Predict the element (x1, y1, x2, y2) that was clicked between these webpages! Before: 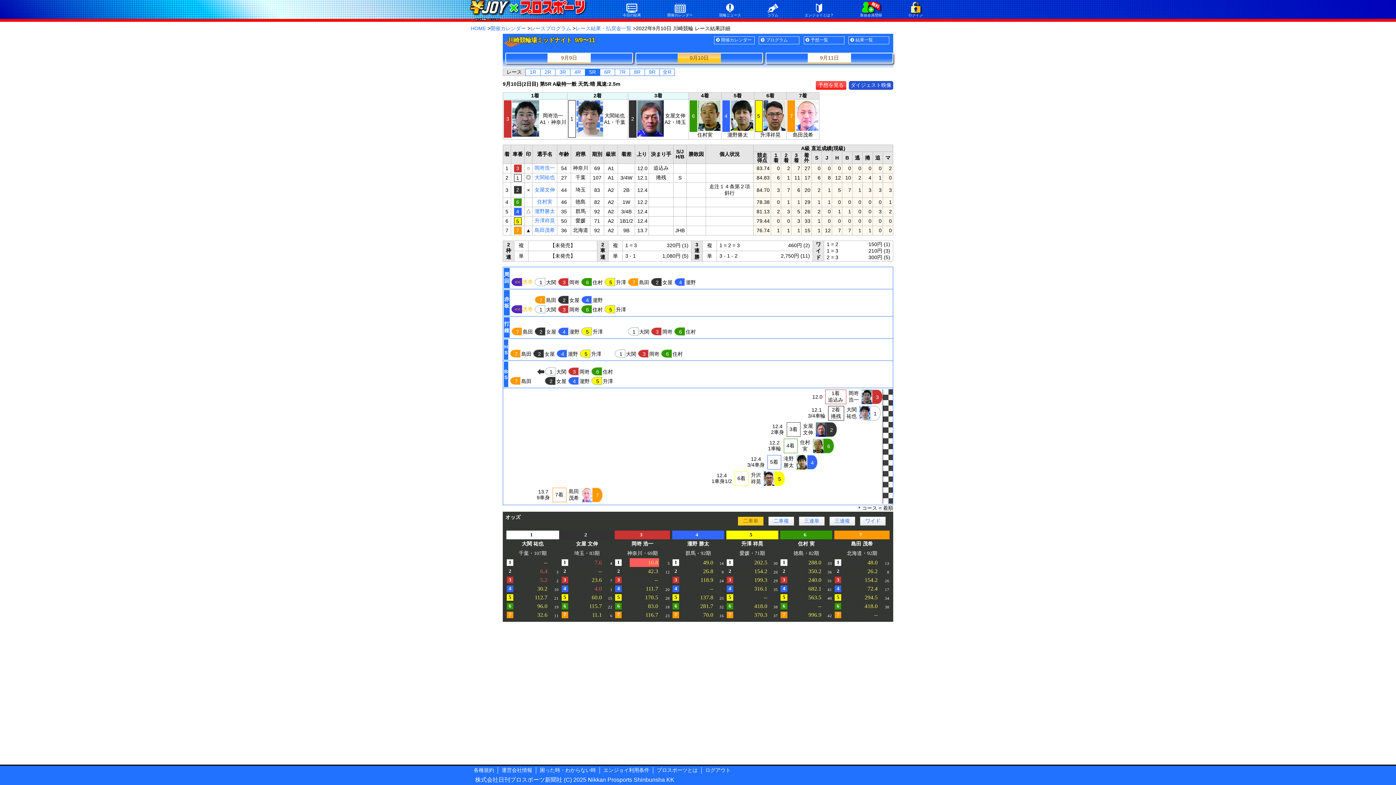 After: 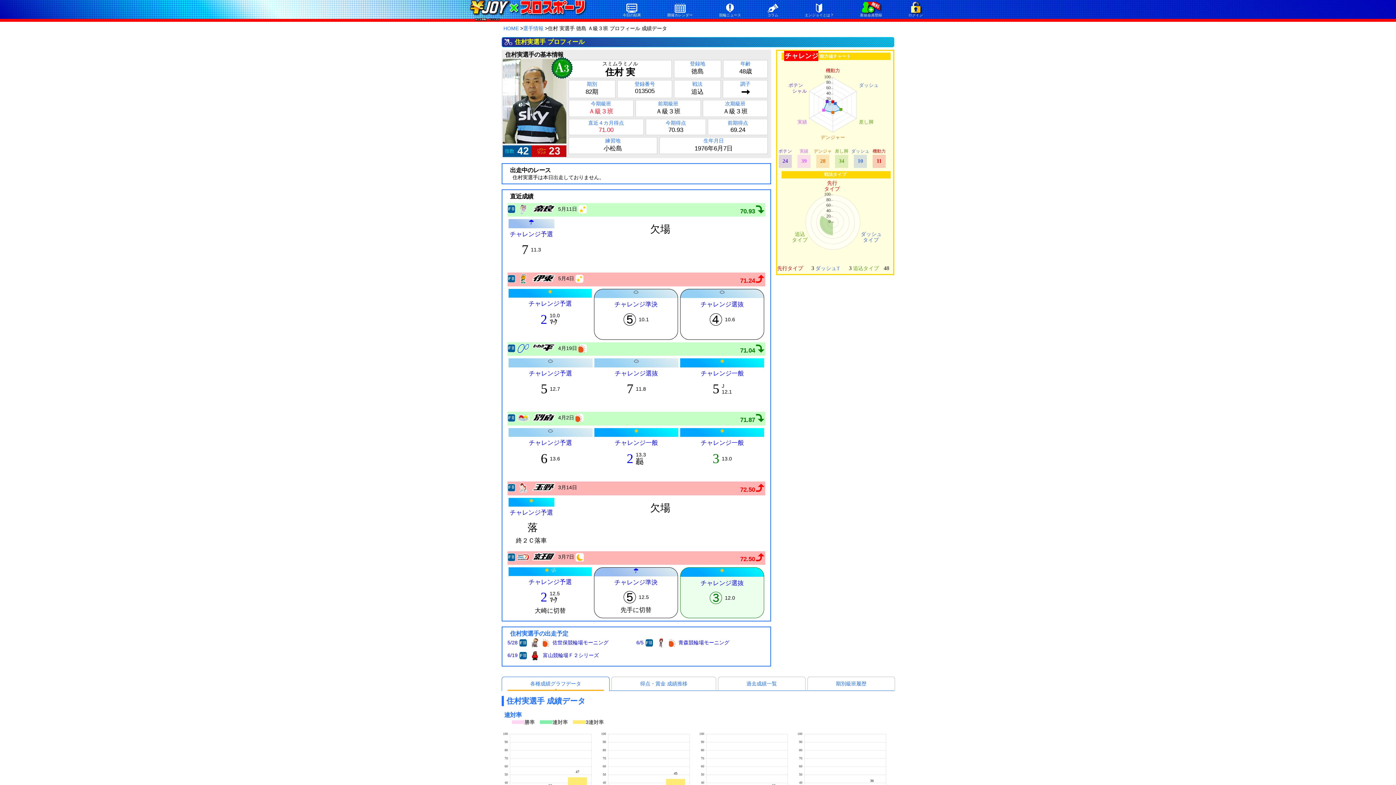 Action: bbox: (537, 199, 552, 204) label: 住村実